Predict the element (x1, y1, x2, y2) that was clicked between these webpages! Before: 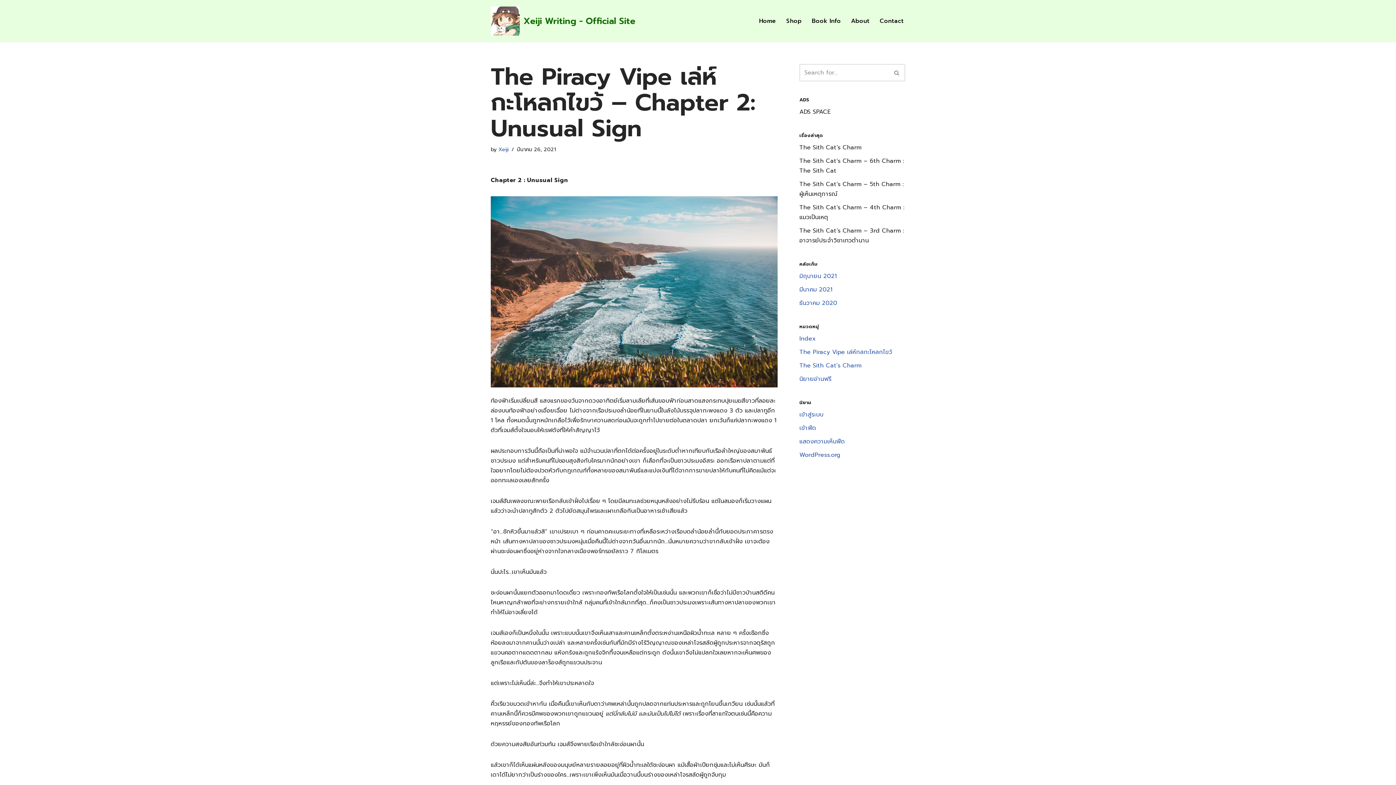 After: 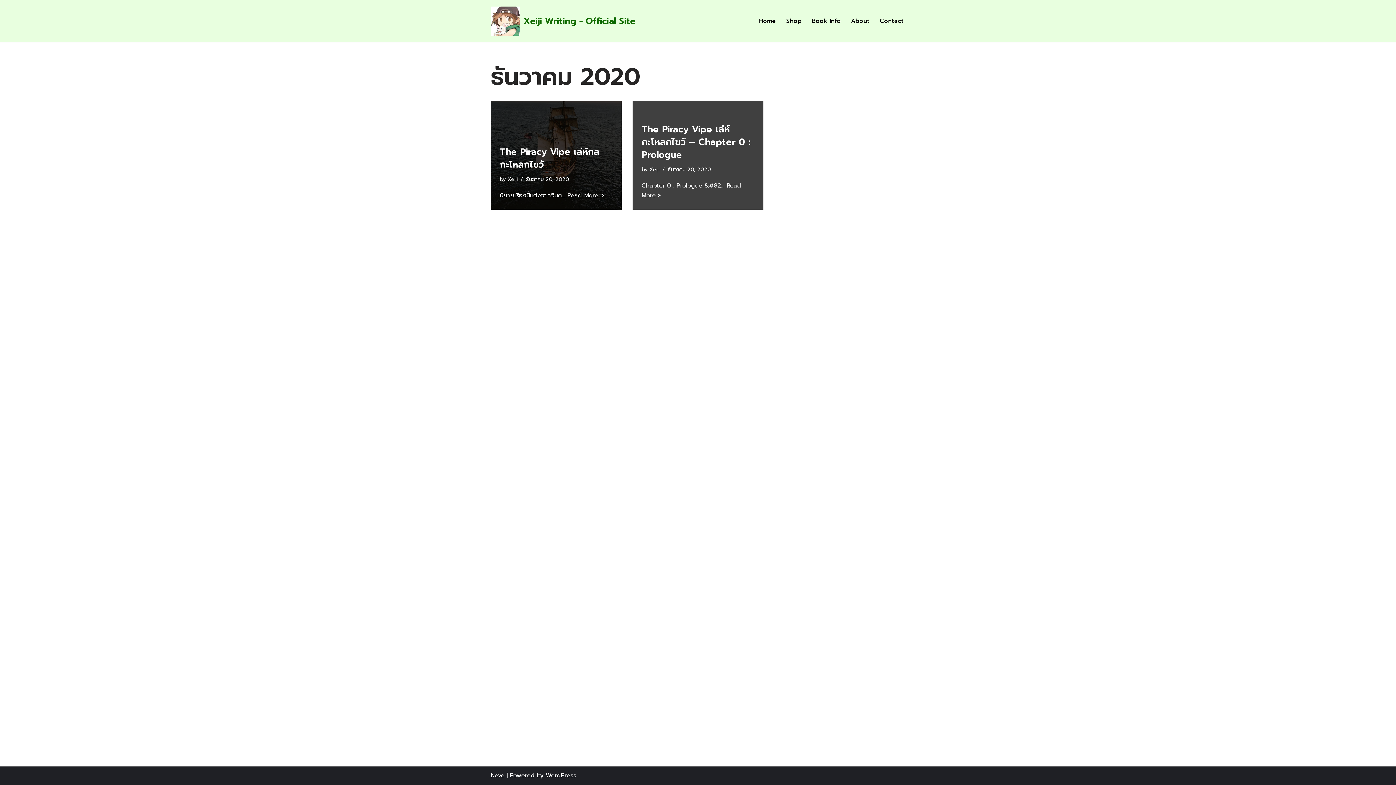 Action: bbox: (799, 298, 837, 307) label: ธันวาคม 2020